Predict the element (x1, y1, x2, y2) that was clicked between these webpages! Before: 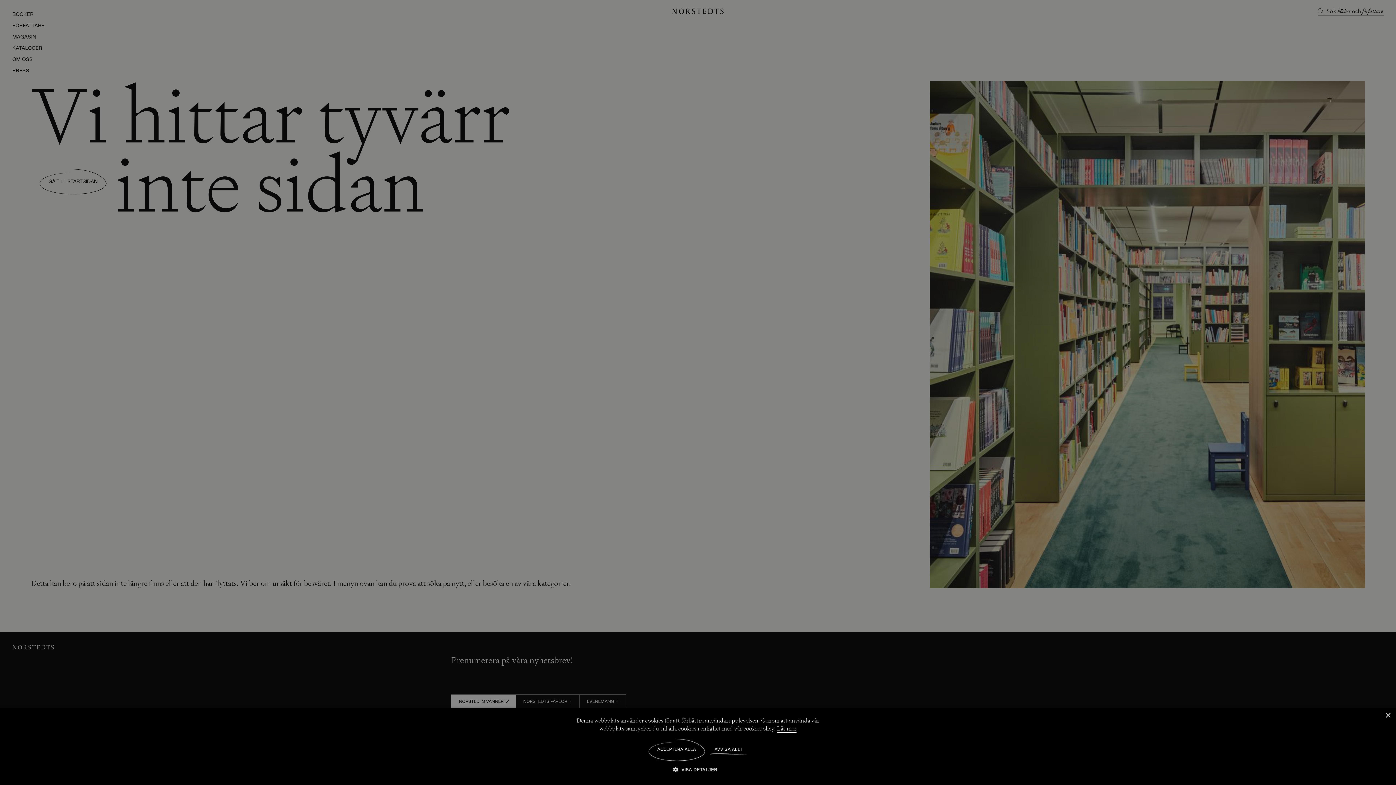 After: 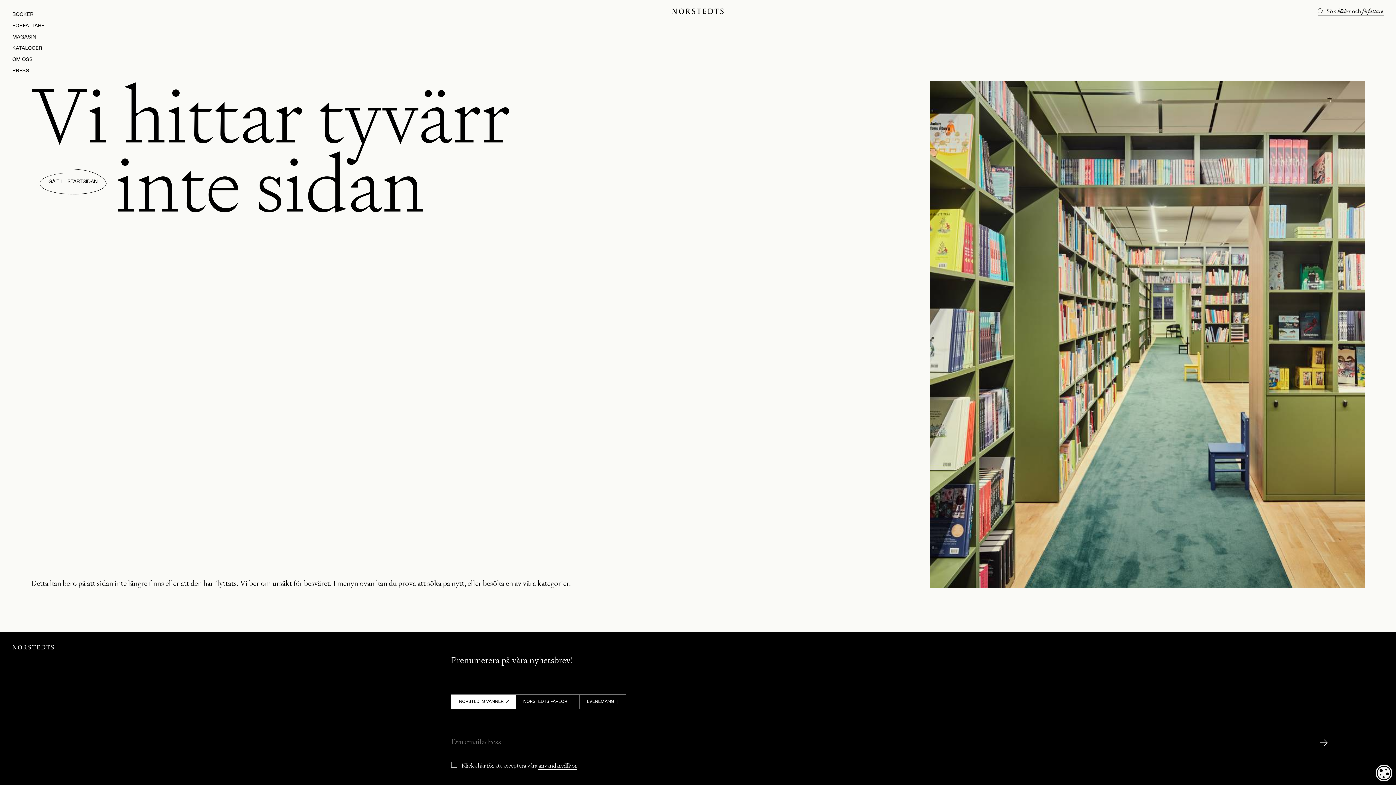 Action: label: AVVISA ALLT bbox: (710, 738, 747, 761)